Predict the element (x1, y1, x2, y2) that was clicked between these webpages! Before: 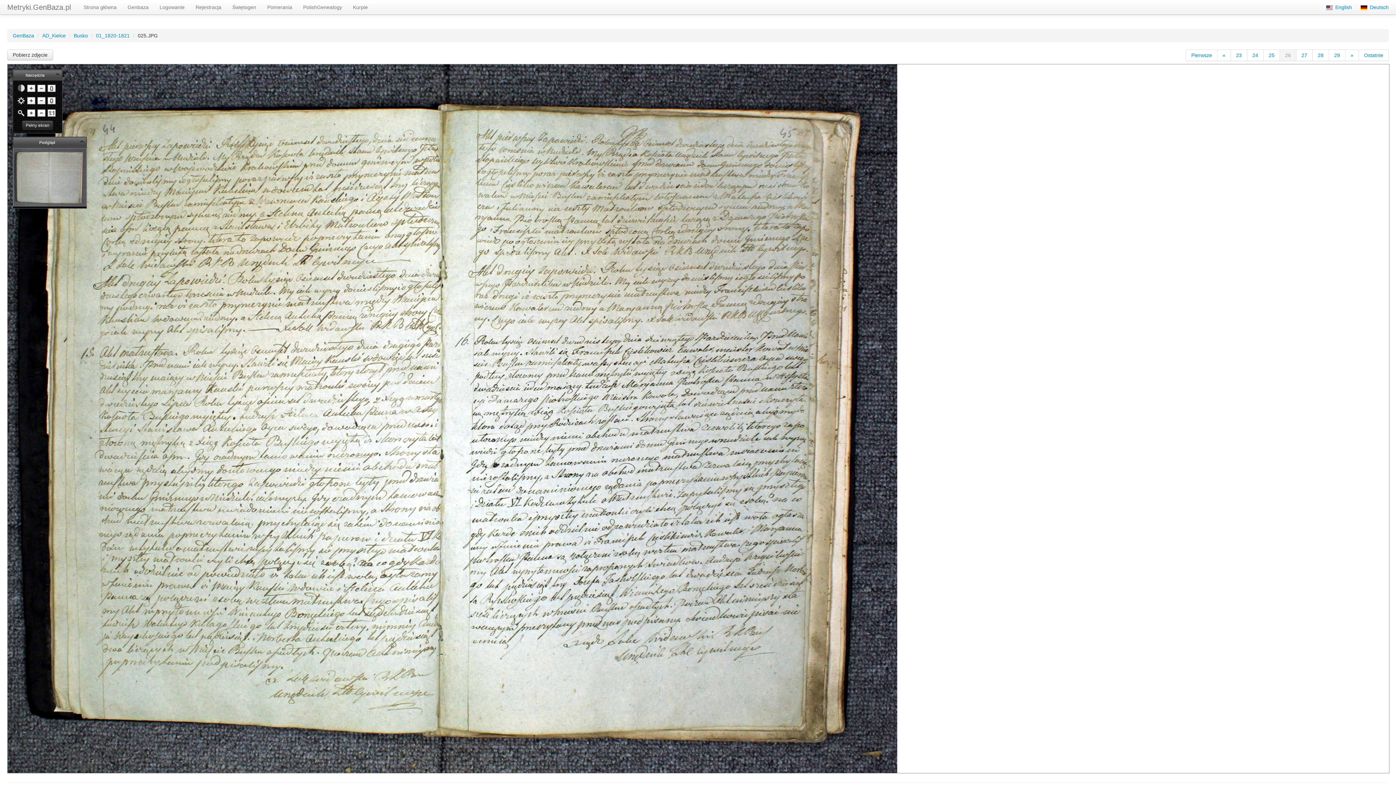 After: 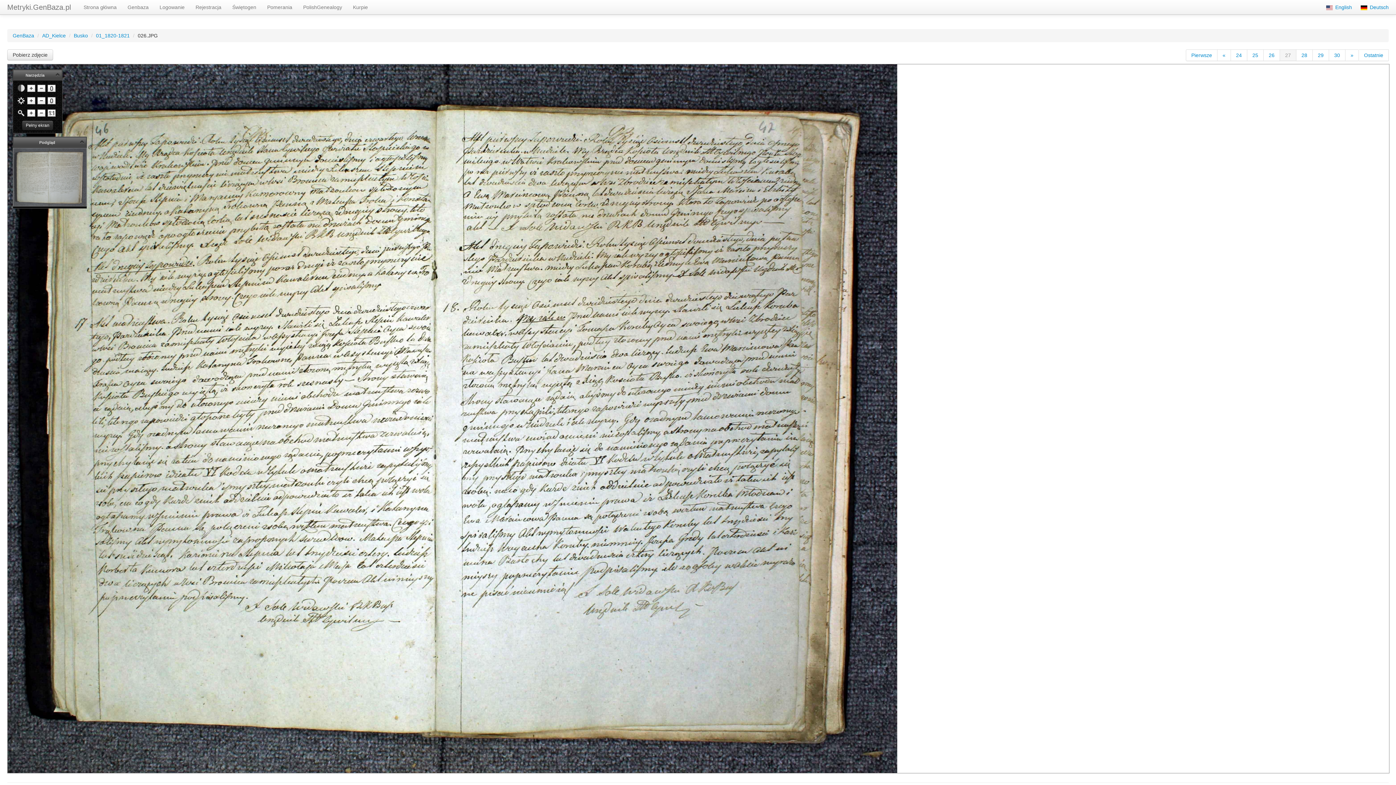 Action: label: 27 bbox: (1296, 49, 1313, 61)